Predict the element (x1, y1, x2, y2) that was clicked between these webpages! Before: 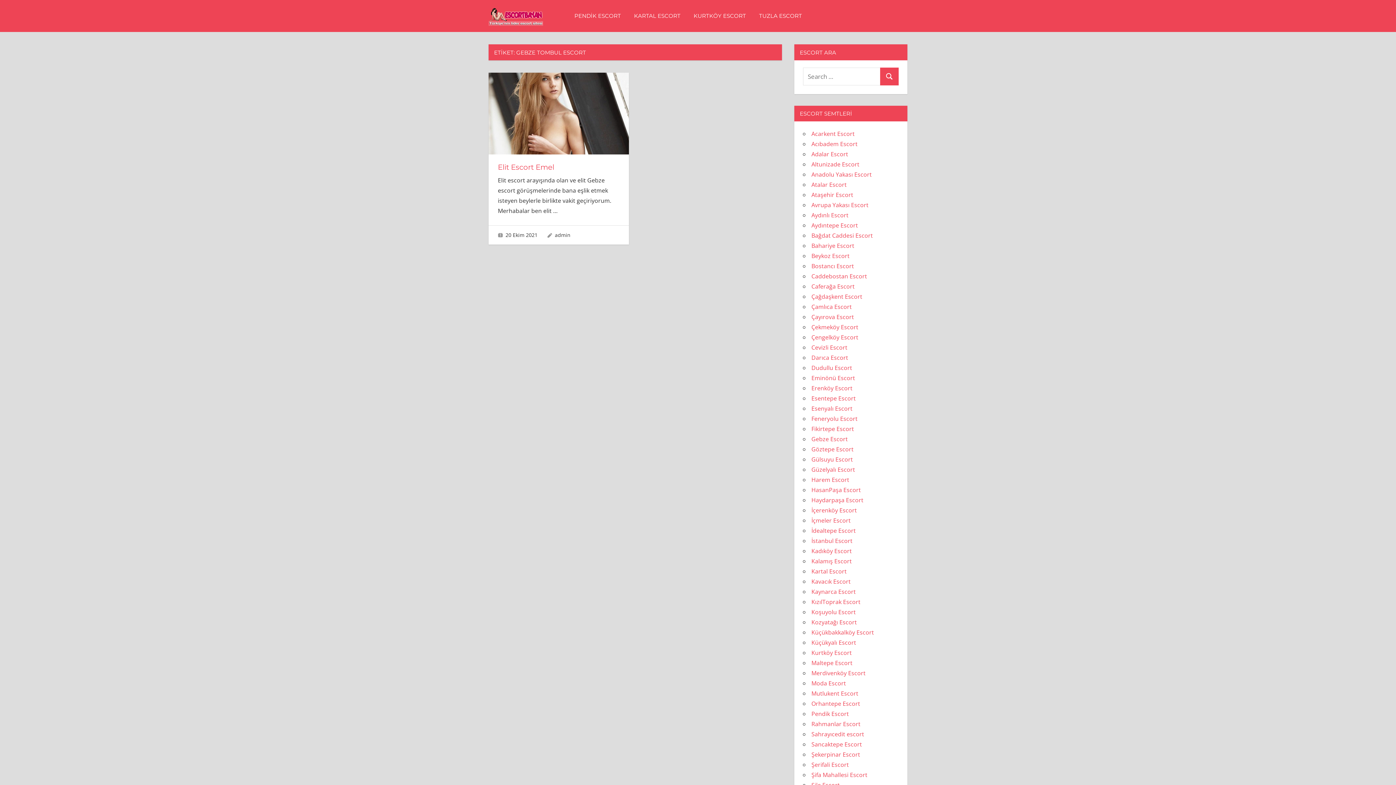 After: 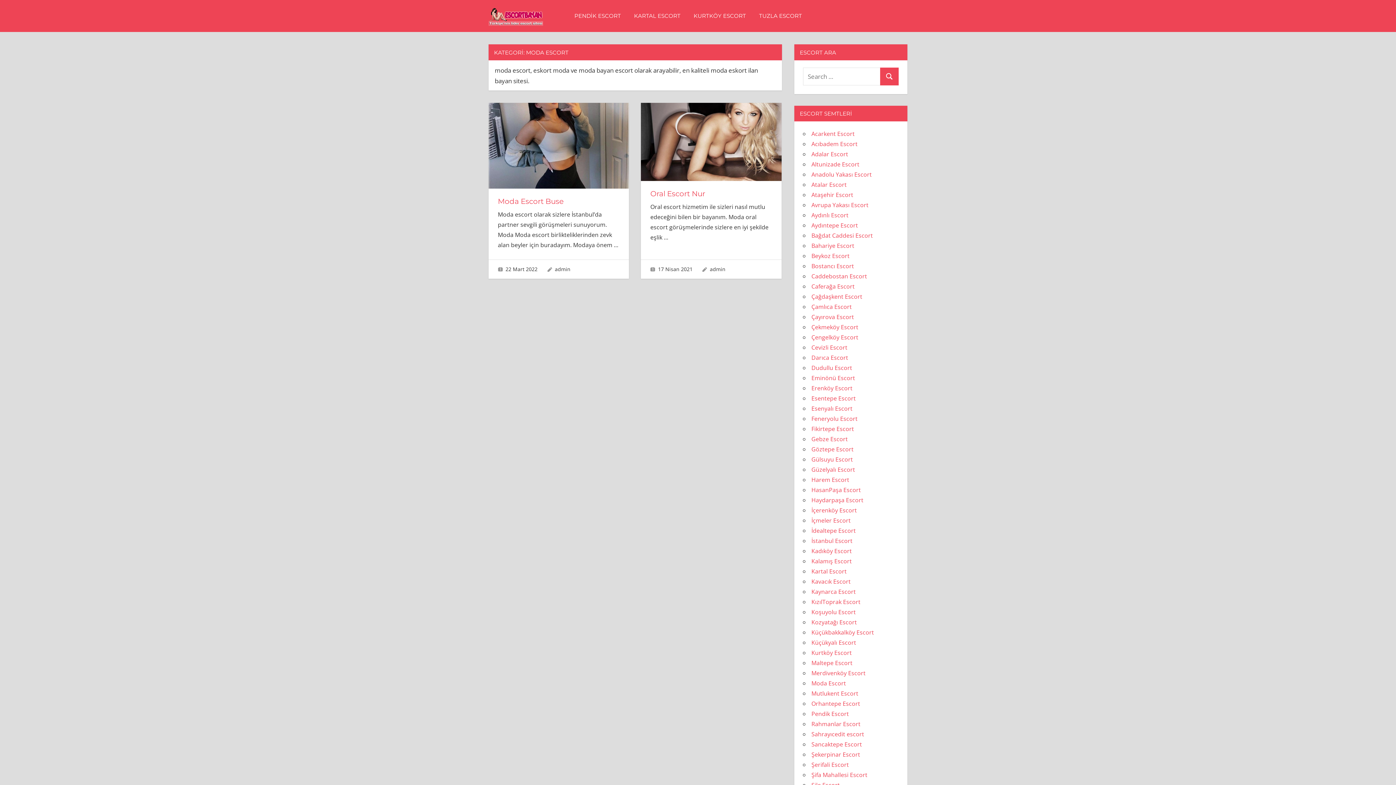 Action: label: Moda Escort bbox: (811, 679, 846, 687)